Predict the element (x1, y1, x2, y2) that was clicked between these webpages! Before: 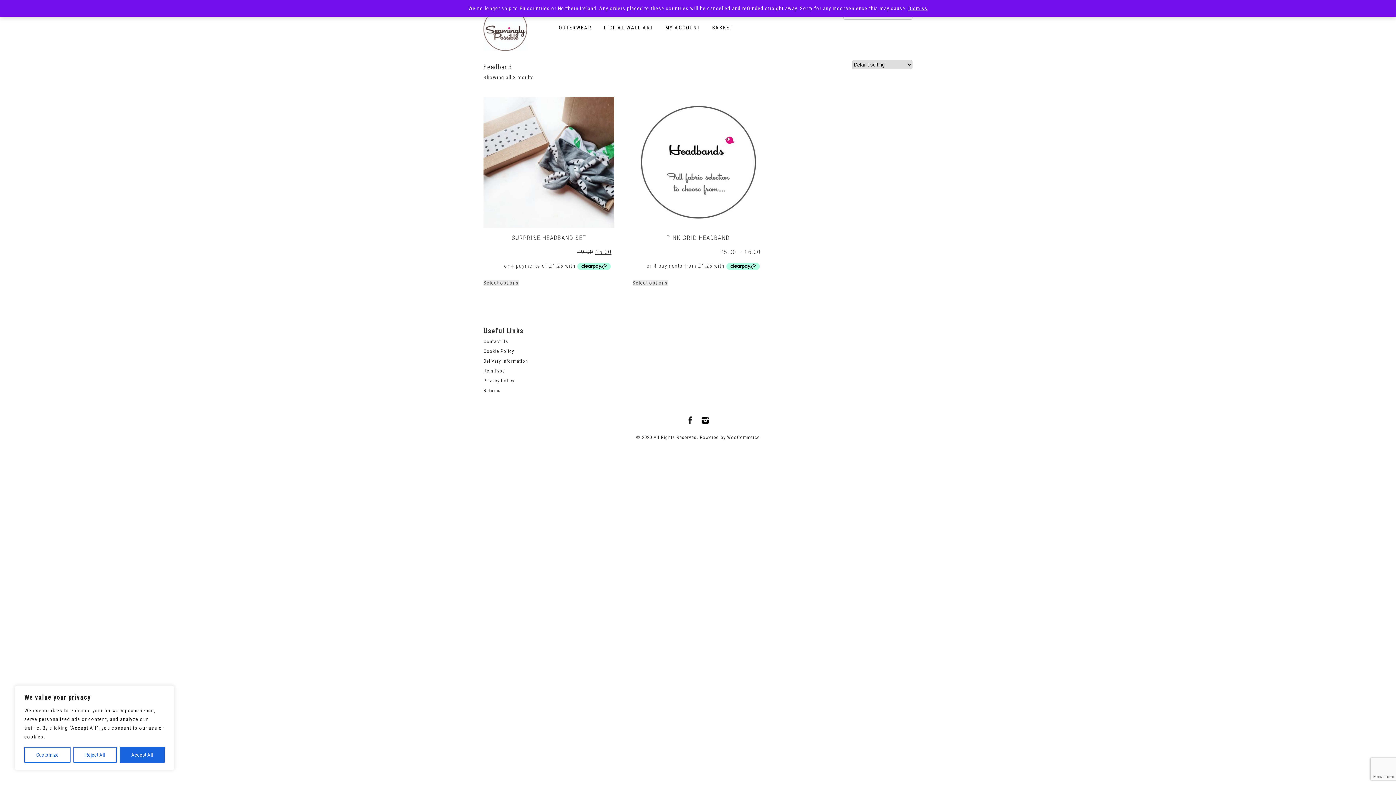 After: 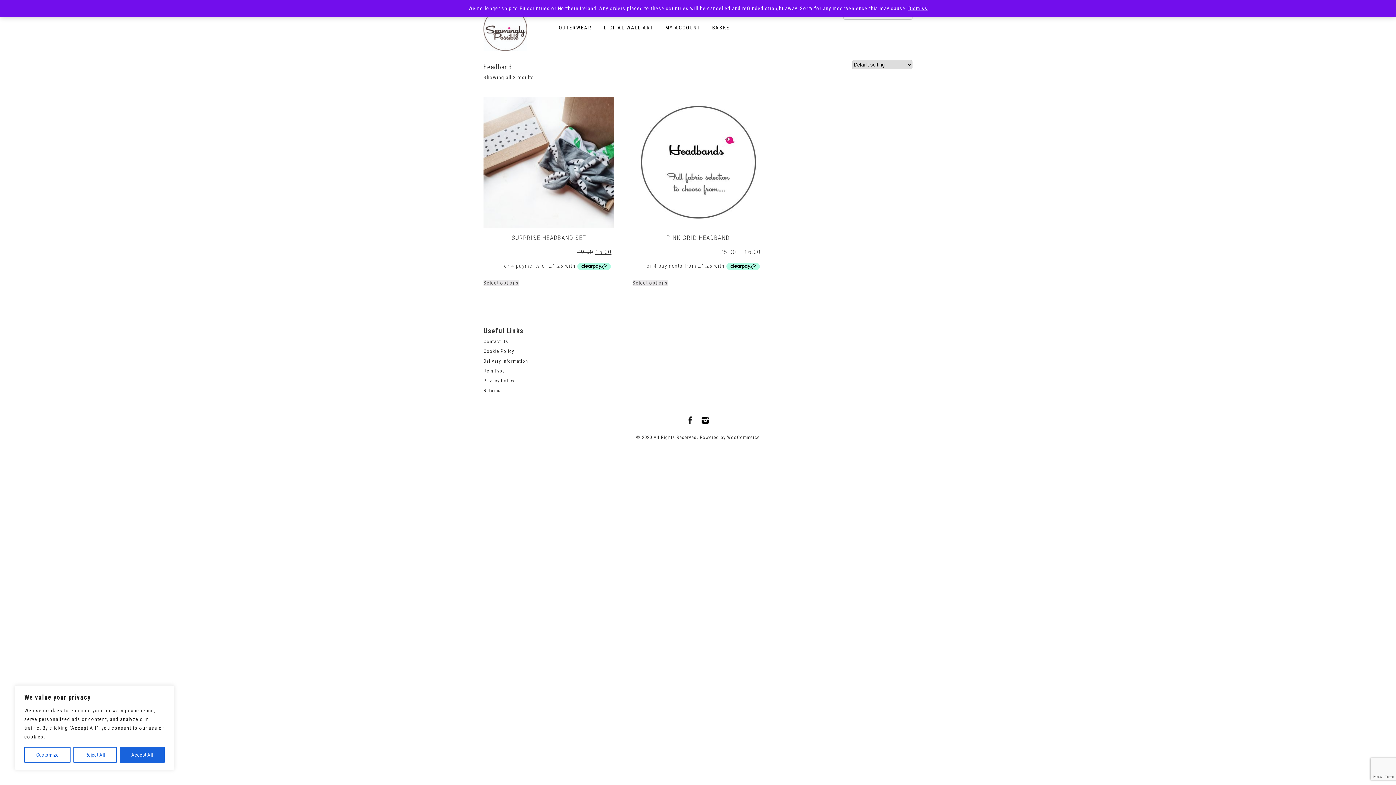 Action: bbox: (698, 338, 712, 344)